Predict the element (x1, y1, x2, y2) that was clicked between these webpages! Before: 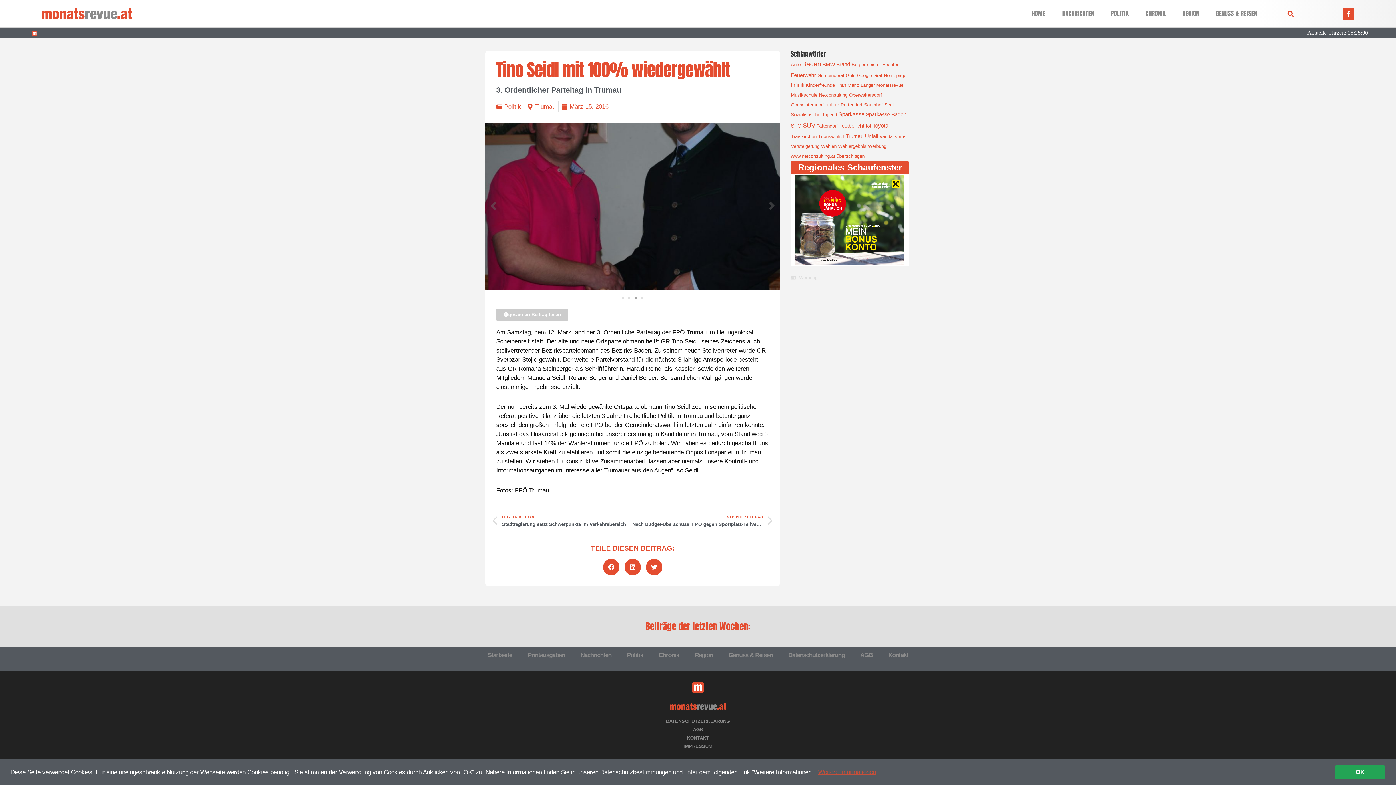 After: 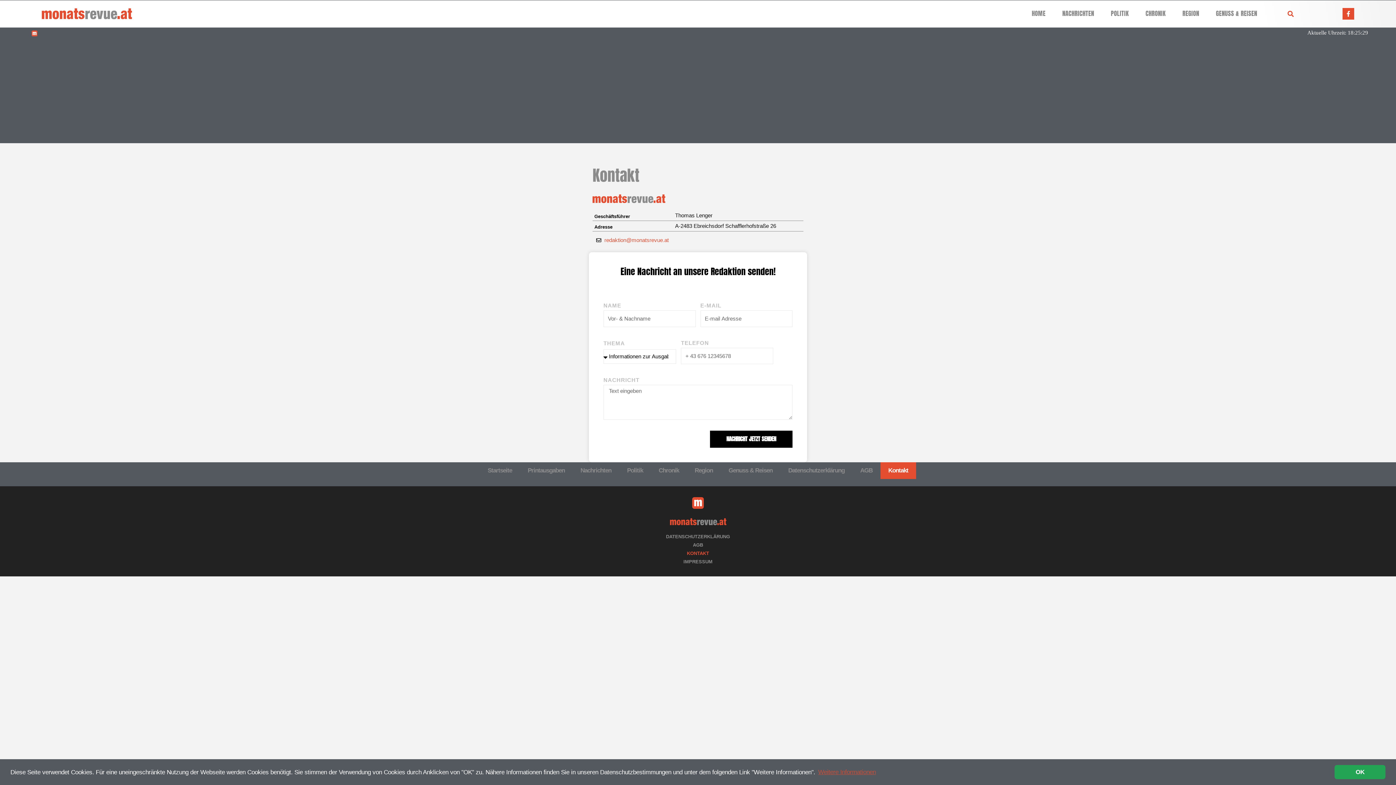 Action: bbox: (480, 735, 916, 742) label: KONTAKT